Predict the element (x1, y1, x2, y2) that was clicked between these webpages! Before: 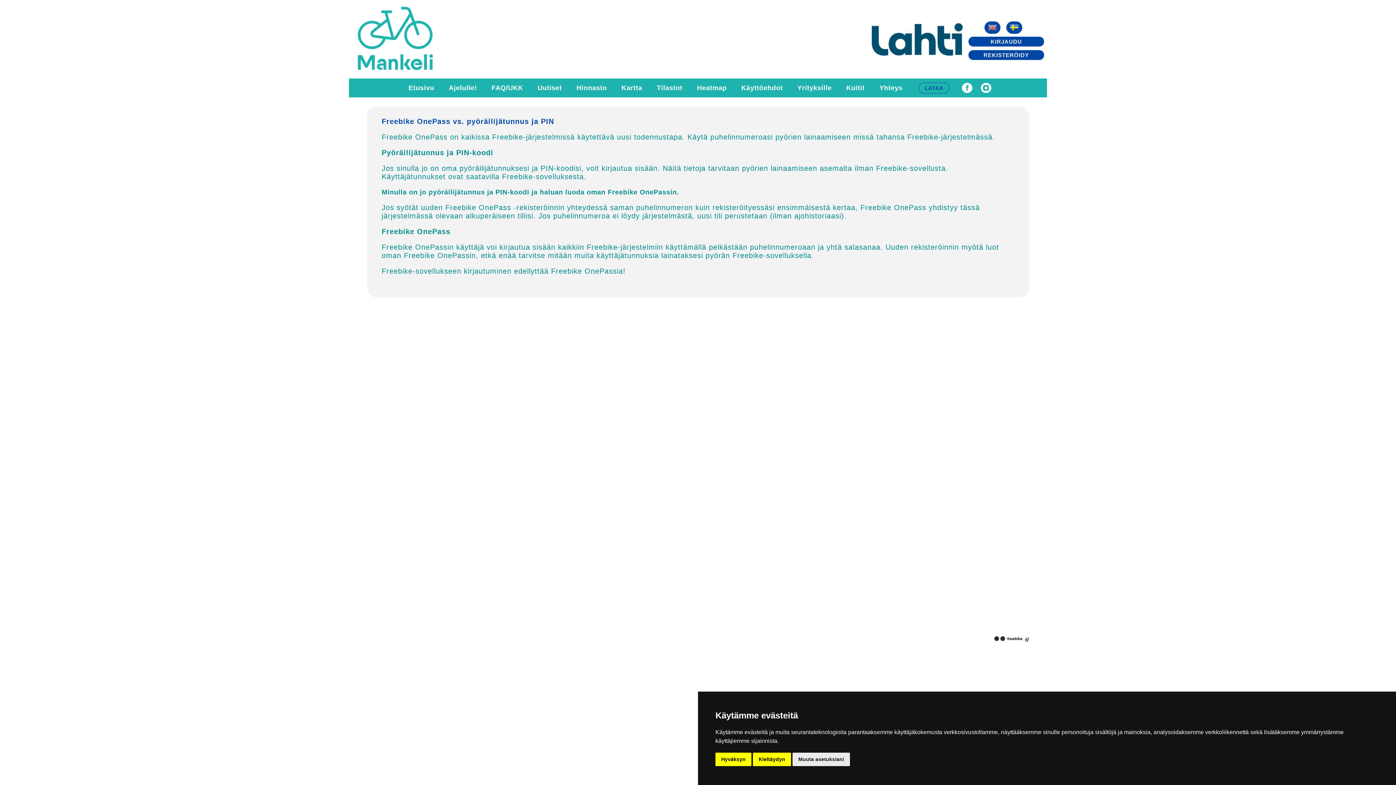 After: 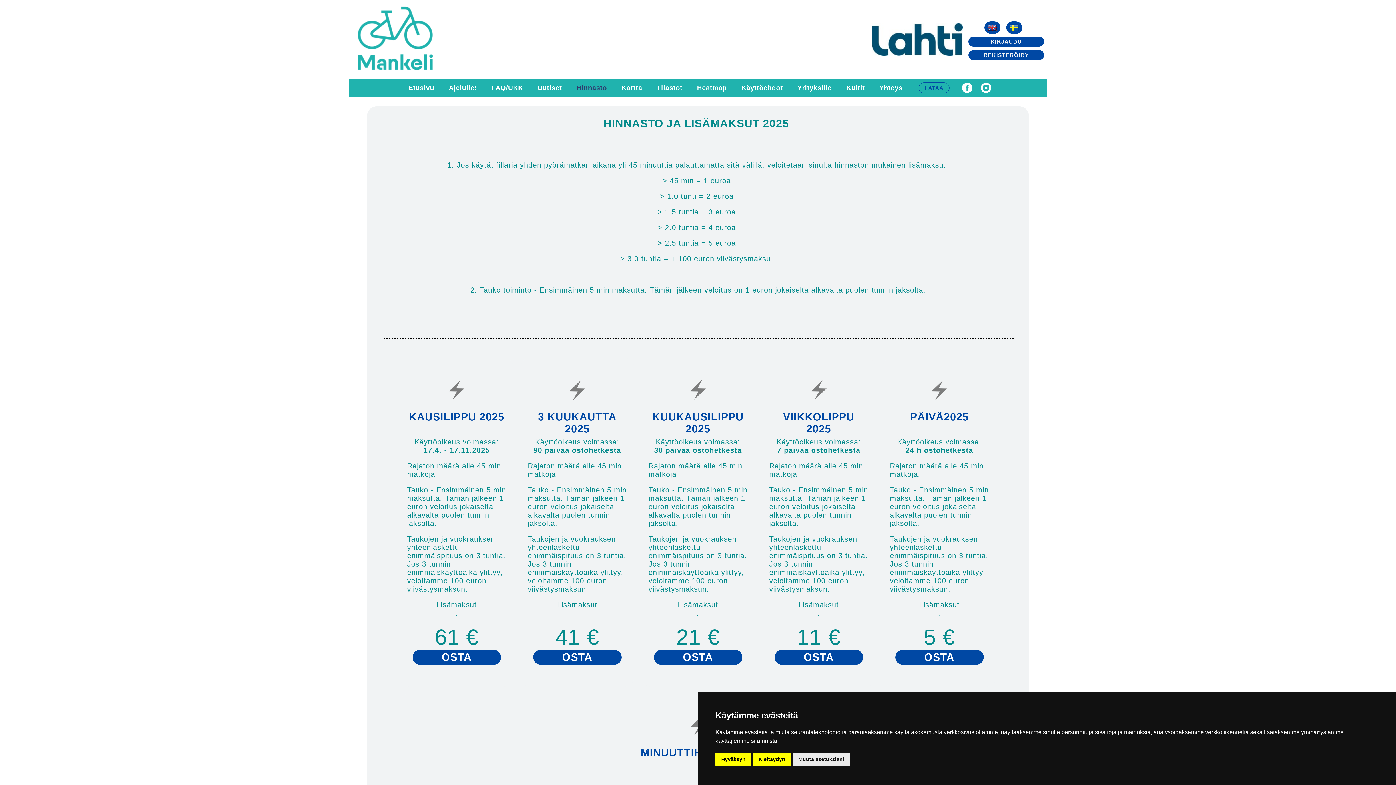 Action: bbox: (569, 83, 614, 92) label: Hinnasto